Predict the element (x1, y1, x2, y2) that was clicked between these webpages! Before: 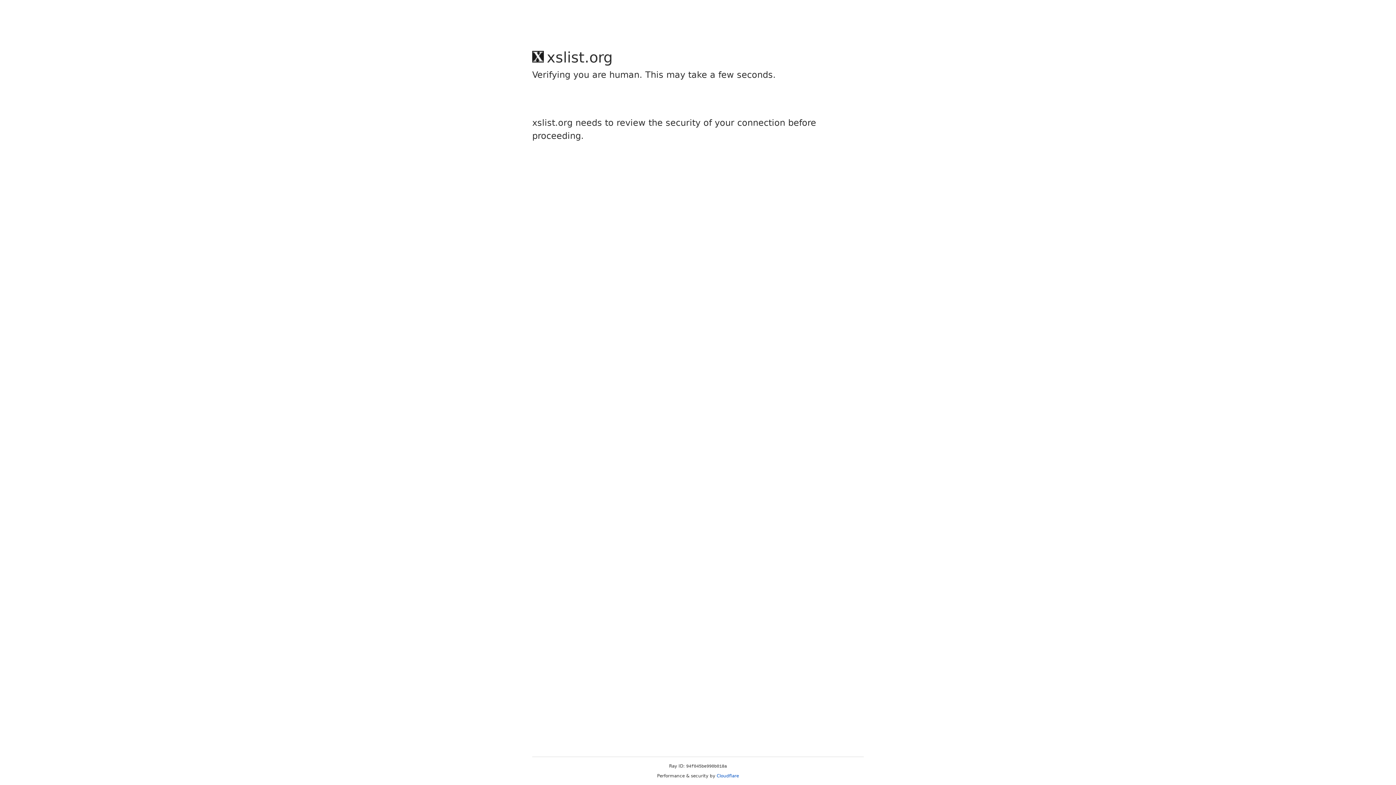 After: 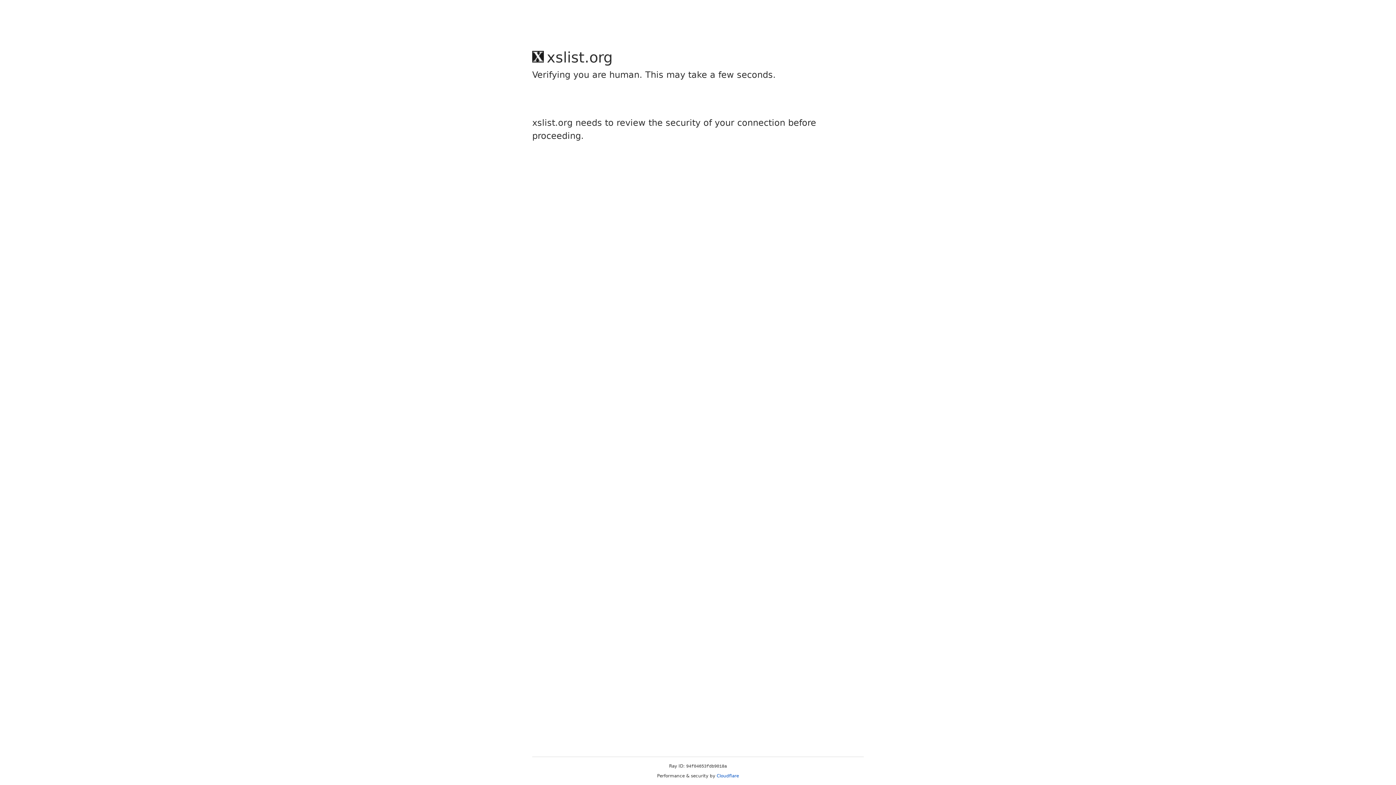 Action: bbox: (716, 773, 739, 778) label: Cloudflare